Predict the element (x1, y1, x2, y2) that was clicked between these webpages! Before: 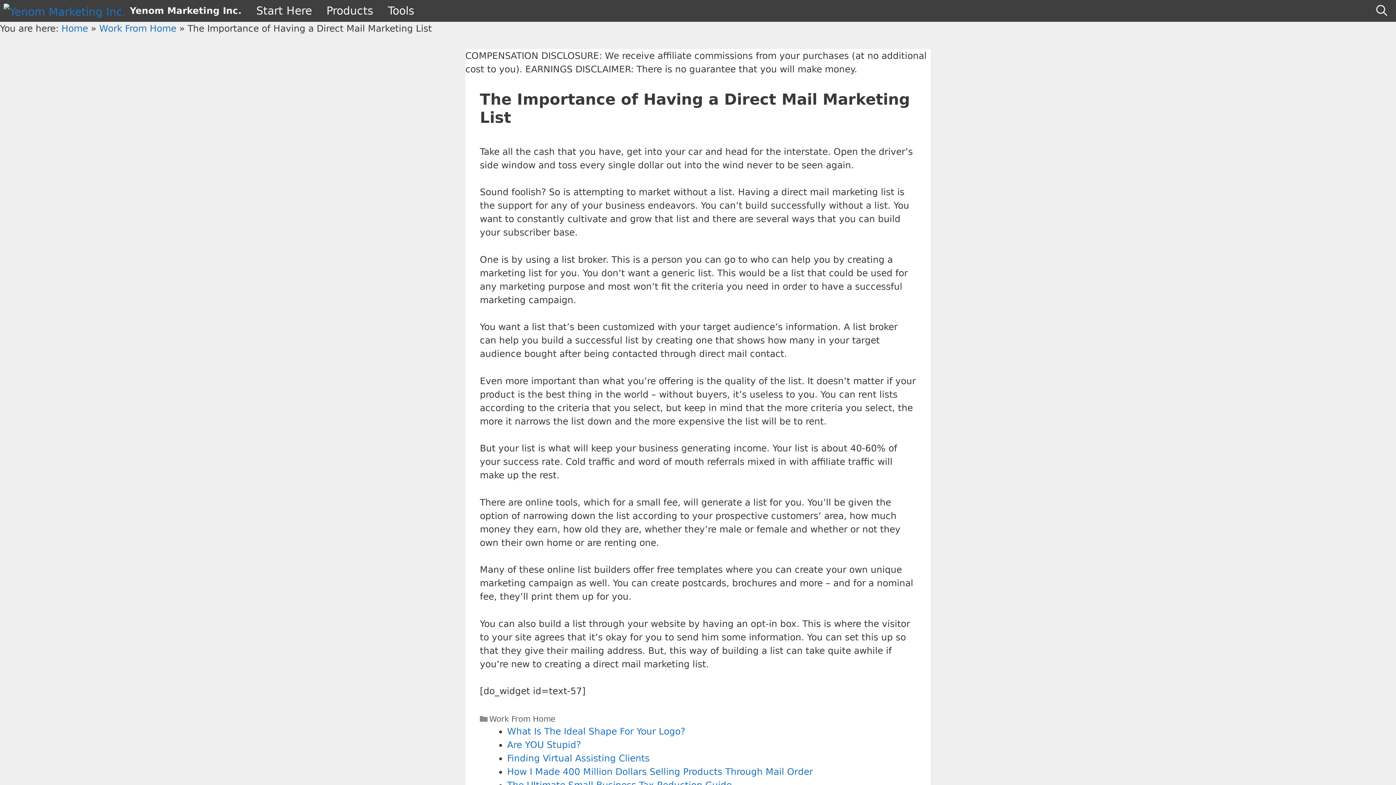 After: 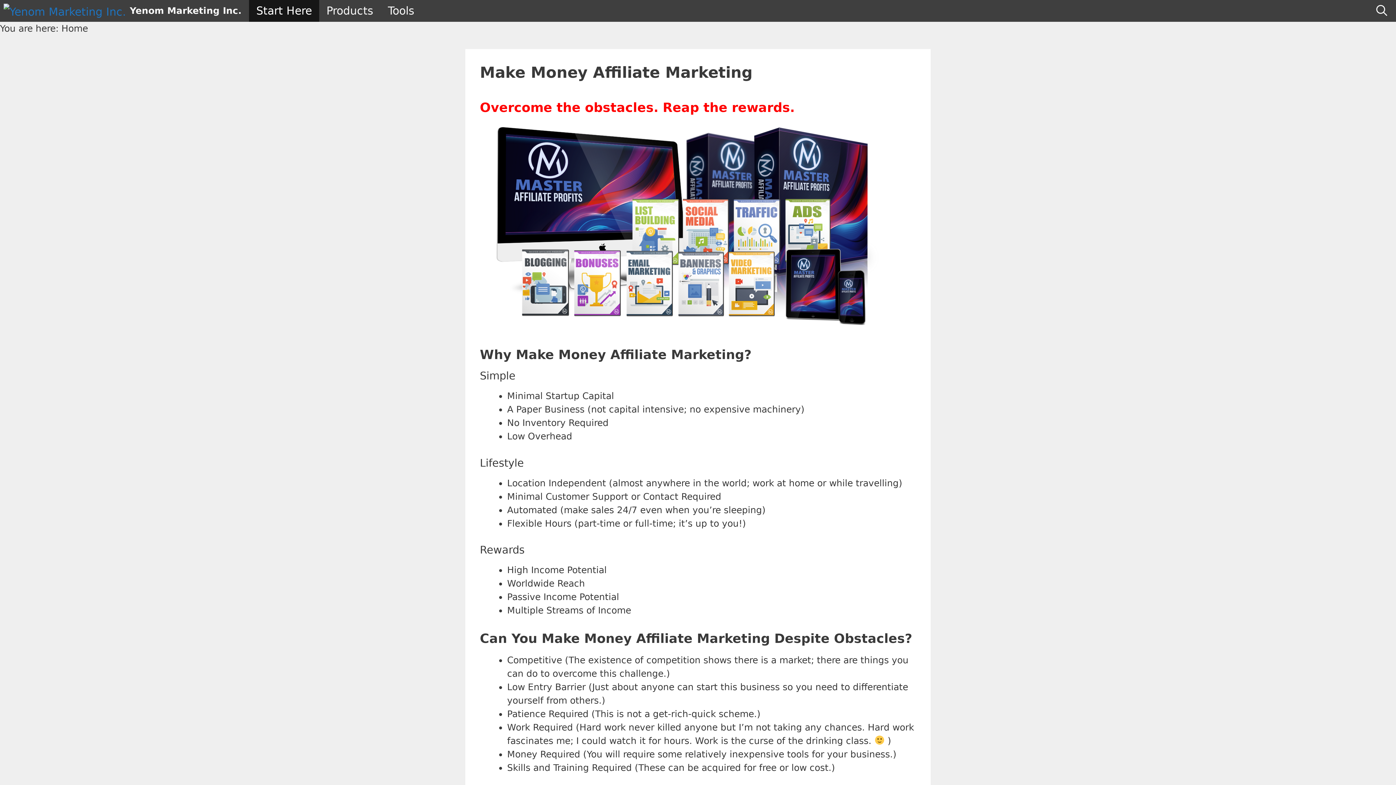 Action: bbox: (3, 0, 129, 21)